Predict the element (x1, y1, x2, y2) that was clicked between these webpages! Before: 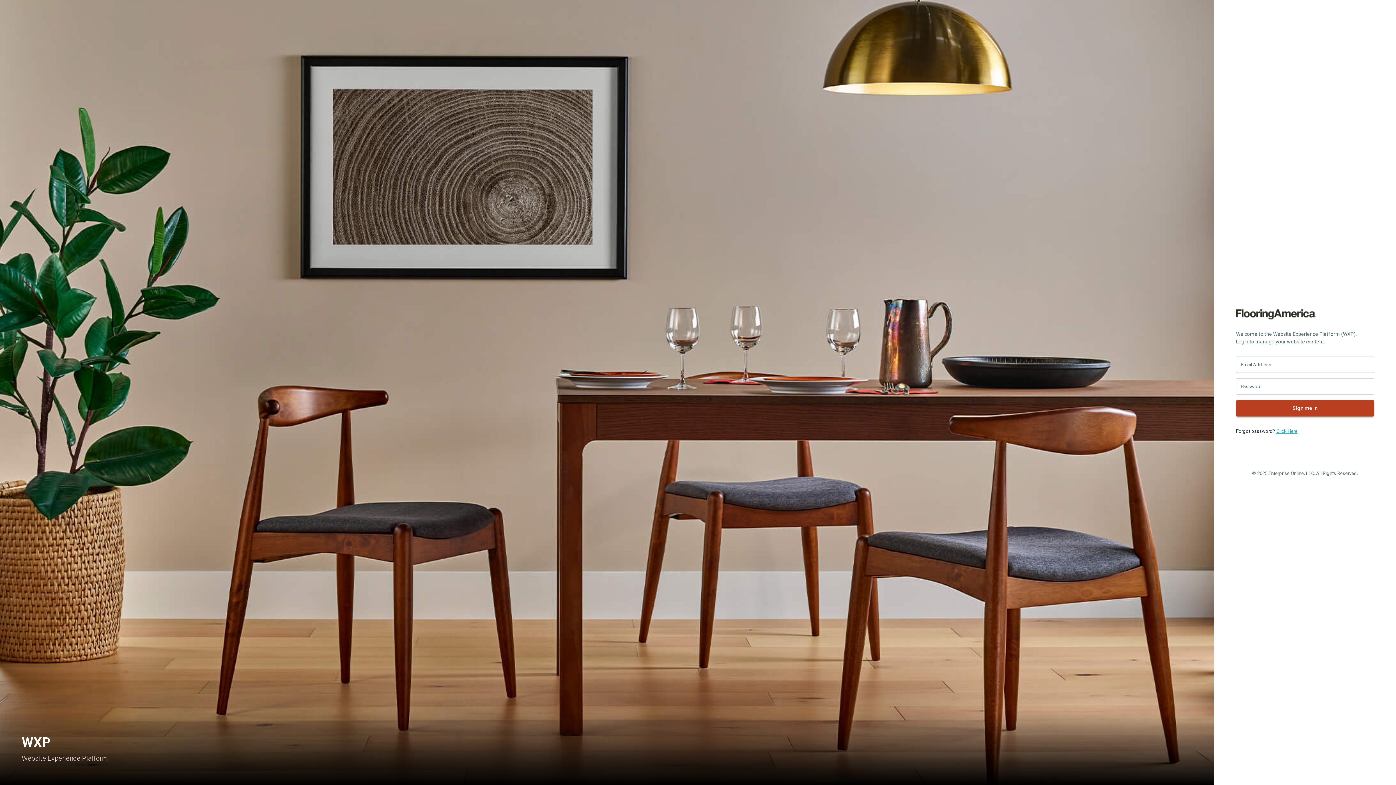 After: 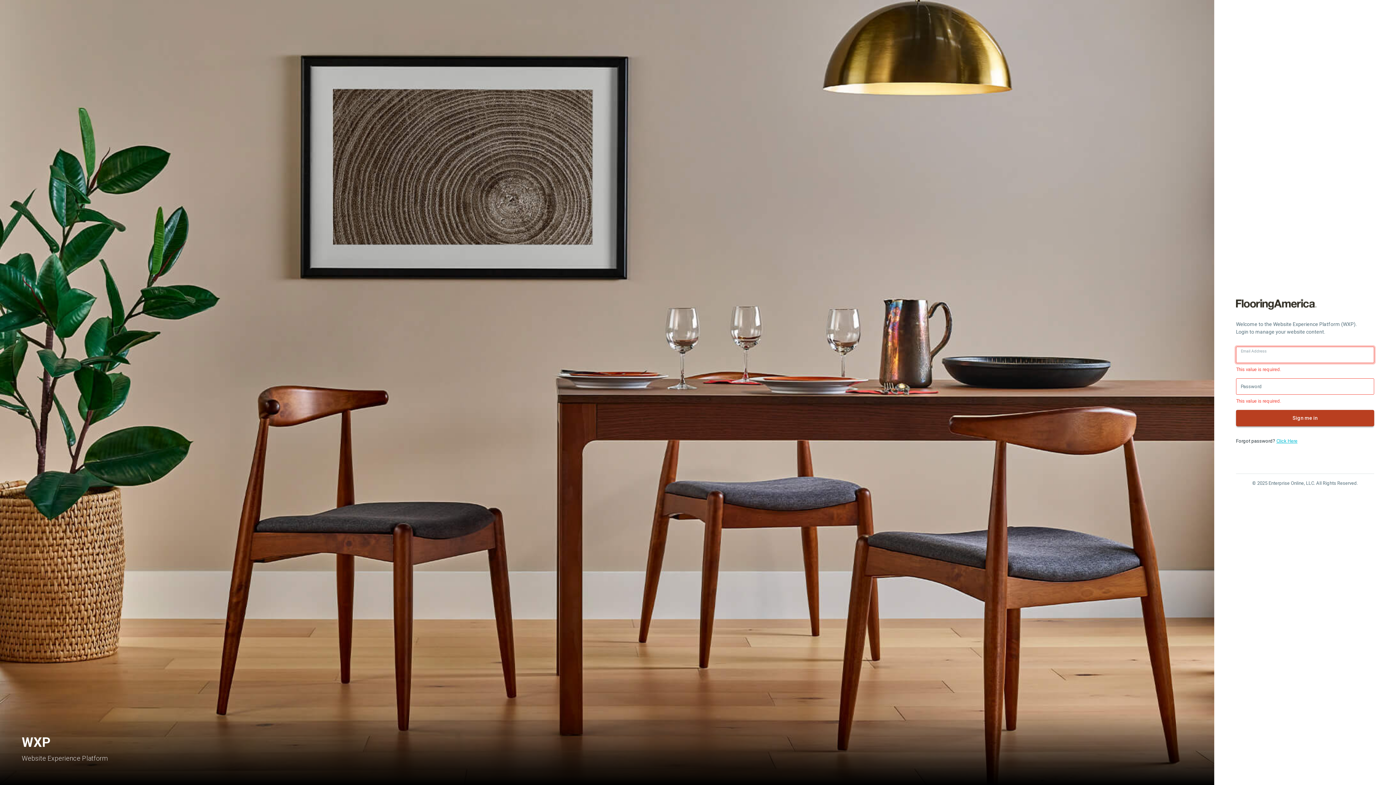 Action: label: Sign me in bbox: (1236, 400, 1374, 416)